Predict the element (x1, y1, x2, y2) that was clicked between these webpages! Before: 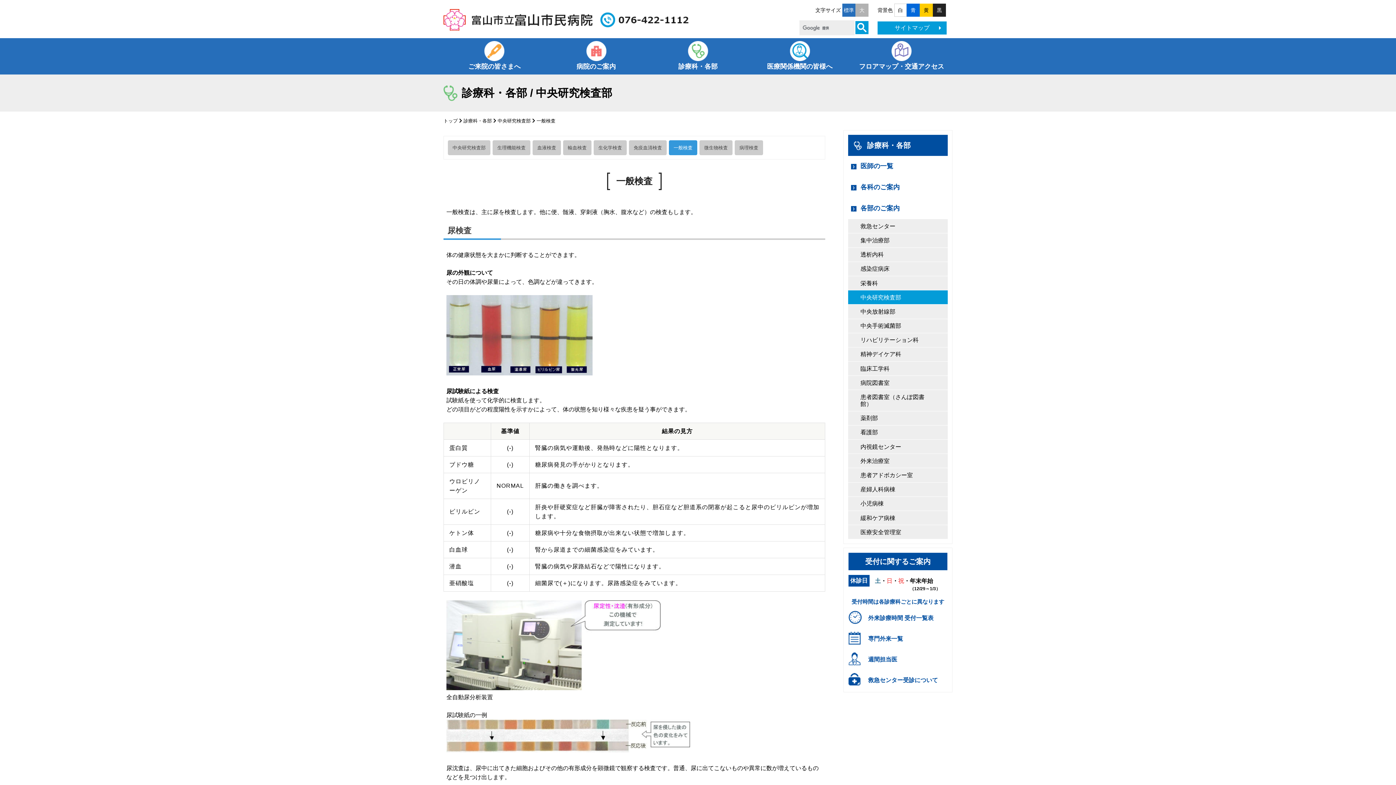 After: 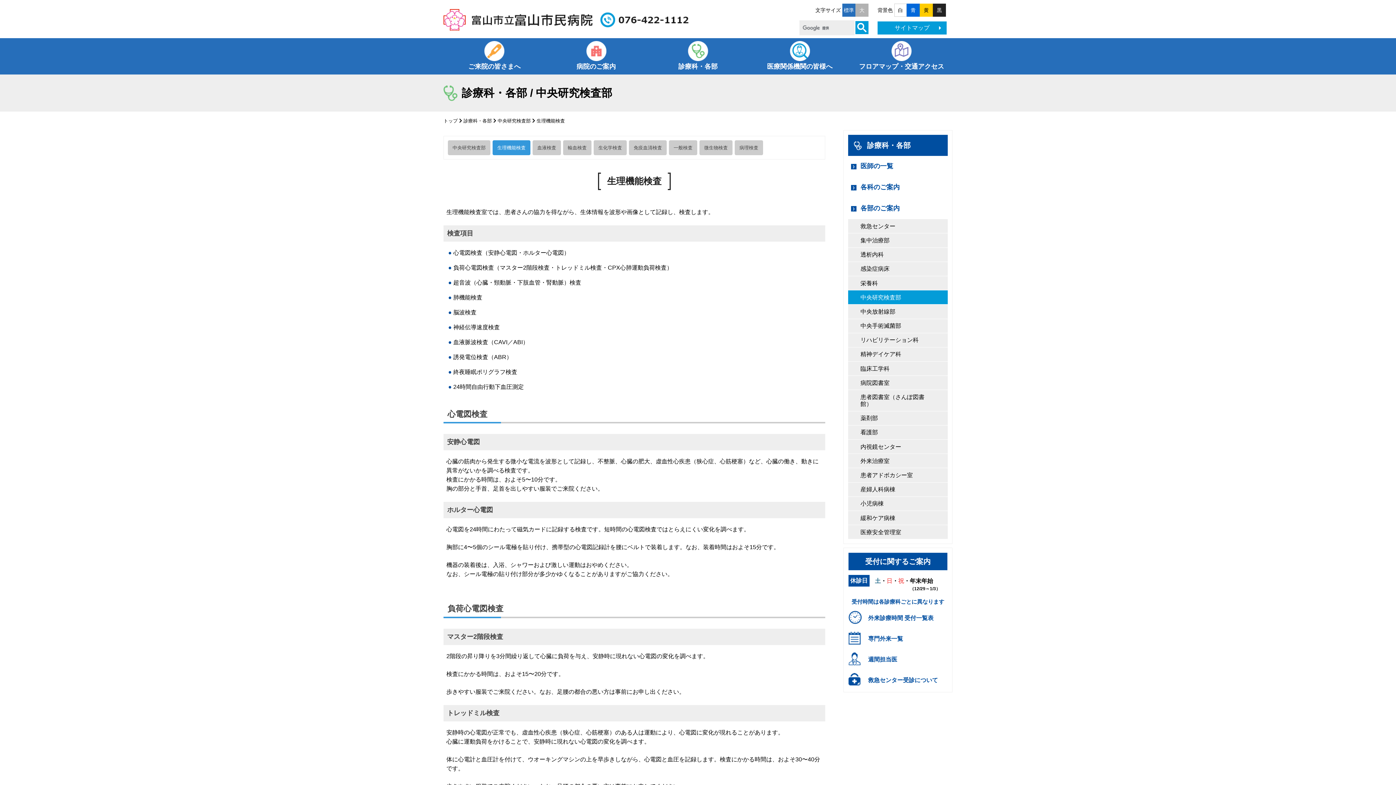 Action: bbox: (497, 145, 525, 150) label: 生理機能検査